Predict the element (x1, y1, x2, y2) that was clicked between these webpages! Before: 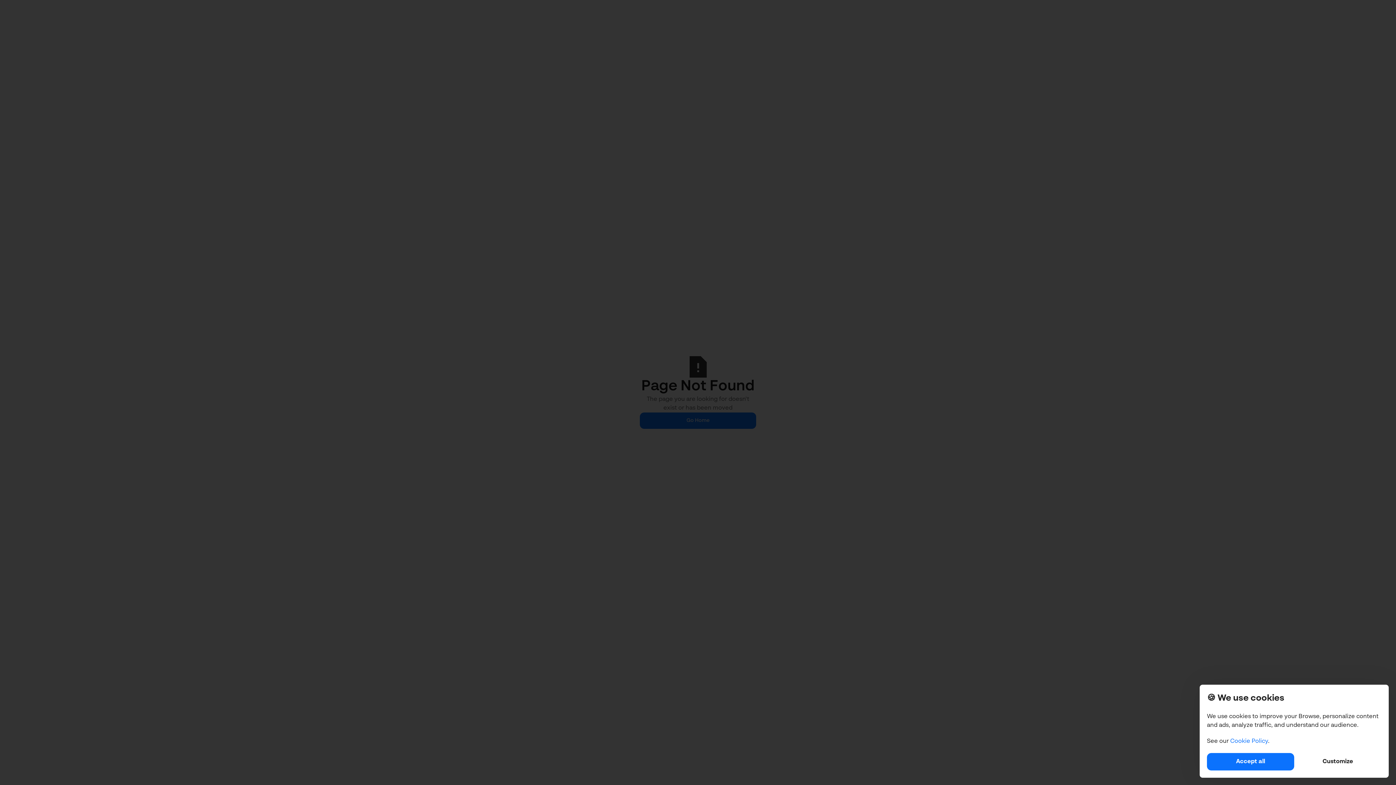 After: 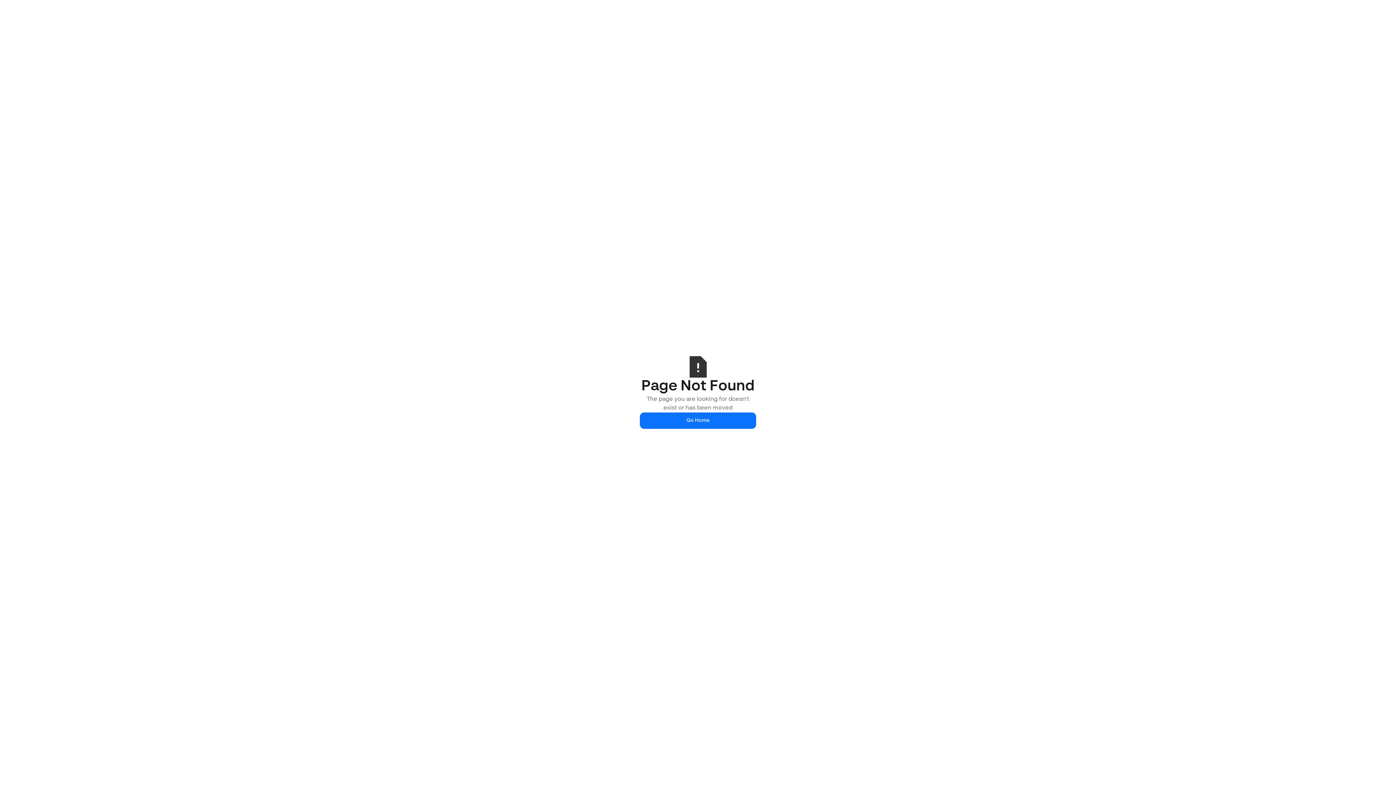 Action: label: Accept all bbox: (1207, 753, 1294, 770)